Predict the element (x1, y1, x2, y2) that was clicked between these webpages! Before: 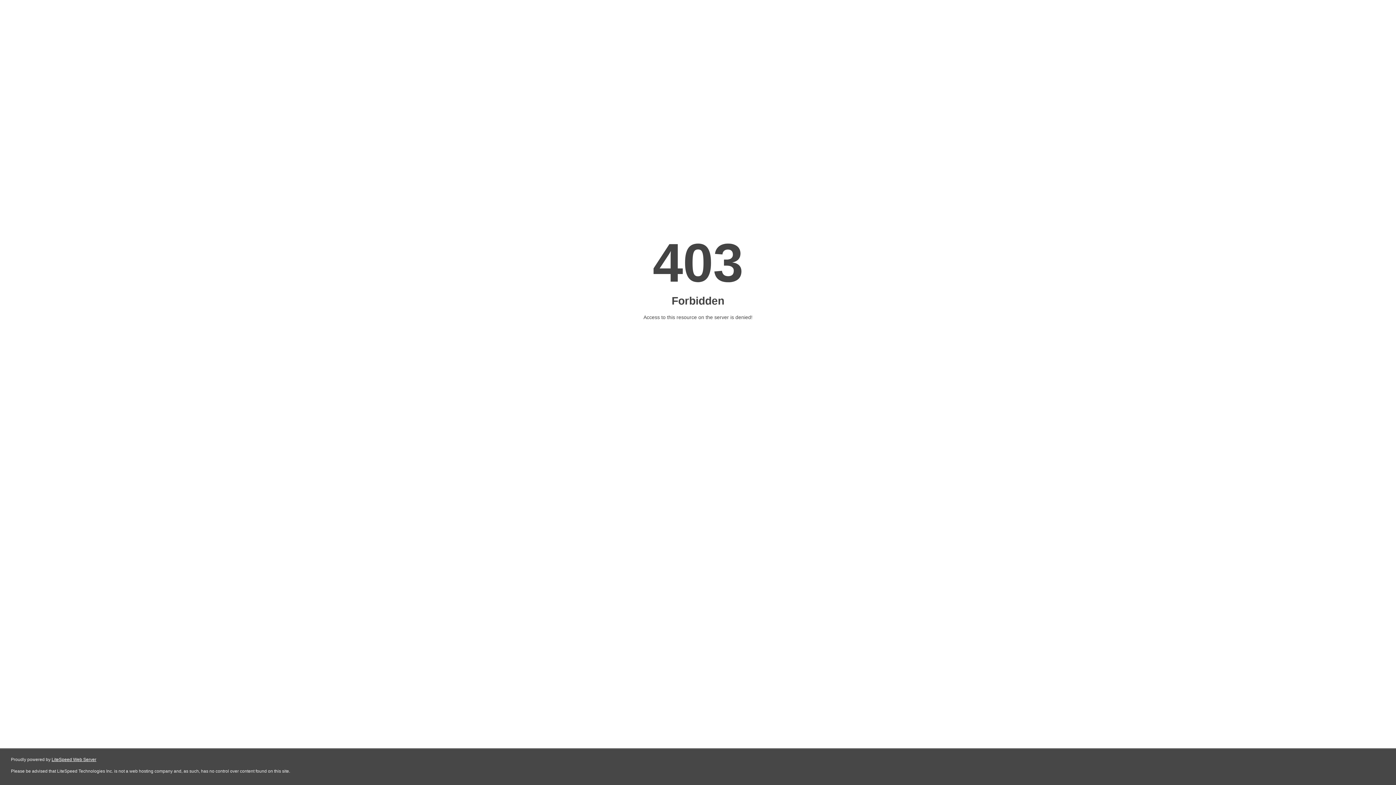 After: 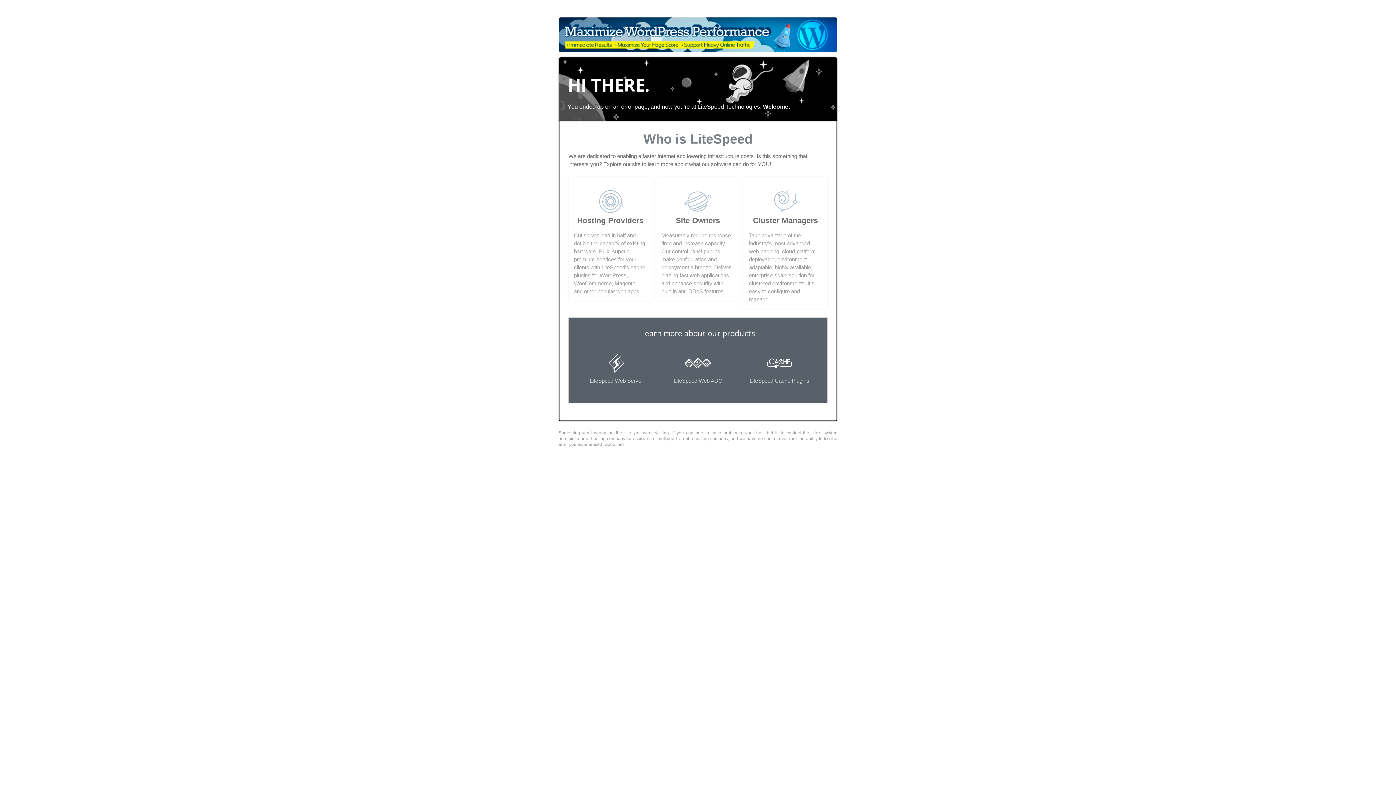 Action: label: LiteSpeed Web Server bbox: (51, 757, 96, 762)